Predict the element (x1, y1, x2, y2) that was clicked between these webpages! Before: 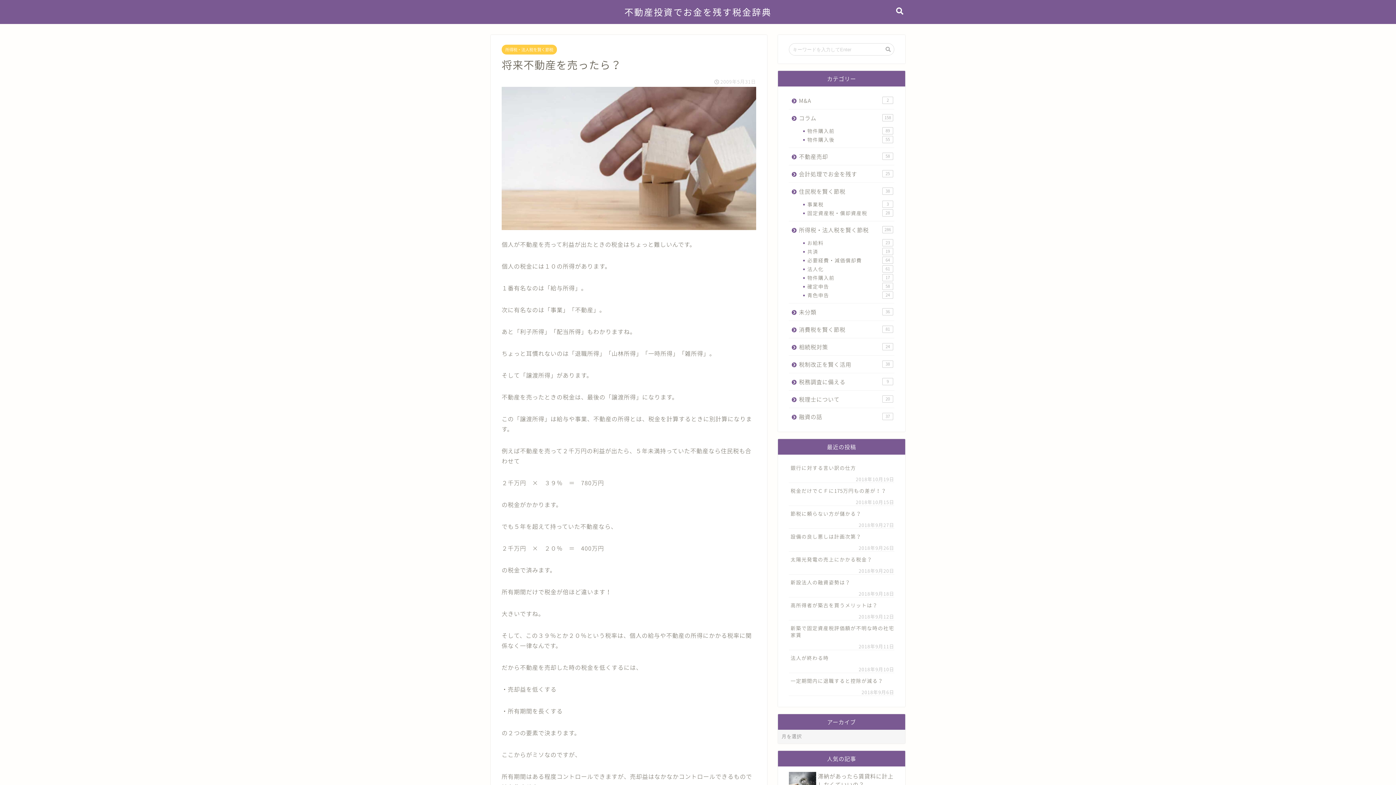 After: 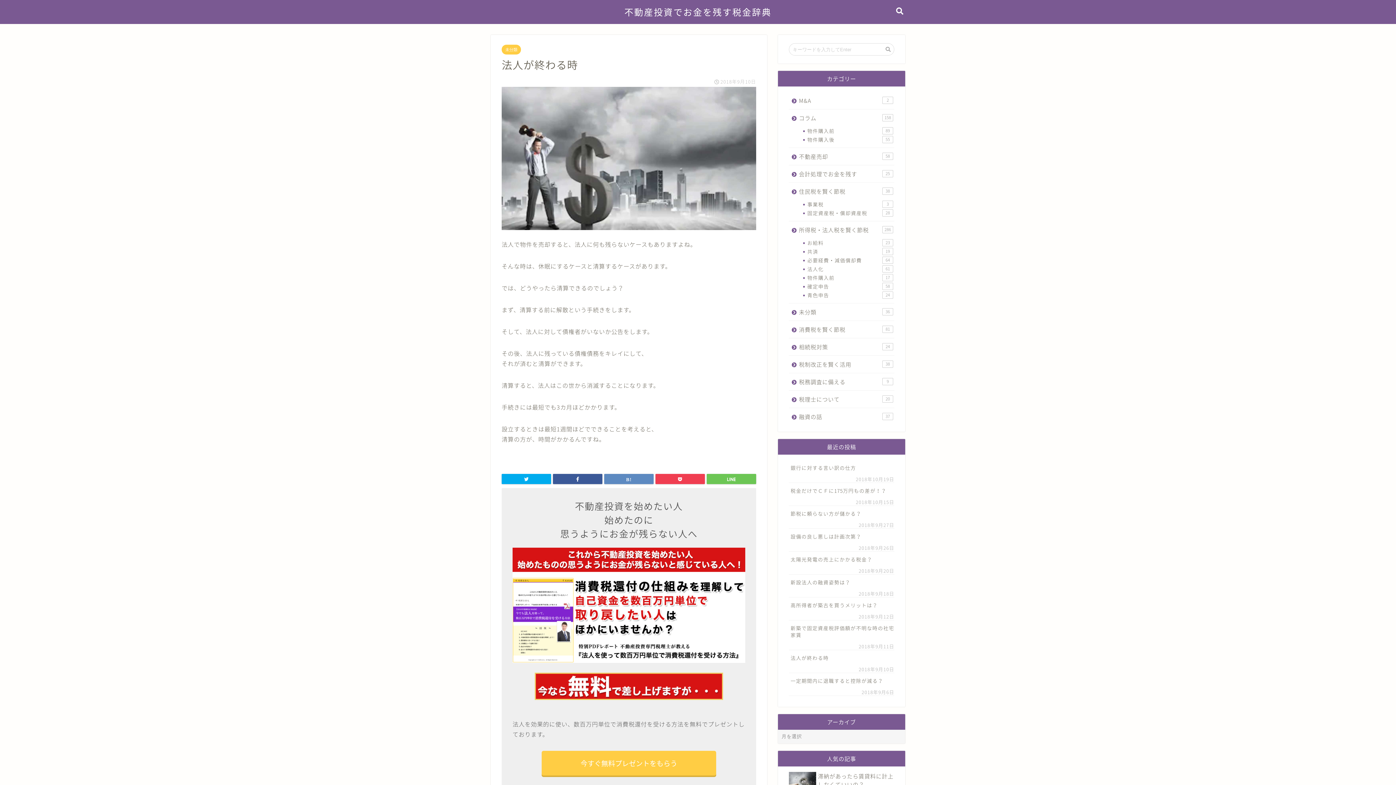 Action: bbox: (789, 650, 894, 666) label: 法人が終わる時